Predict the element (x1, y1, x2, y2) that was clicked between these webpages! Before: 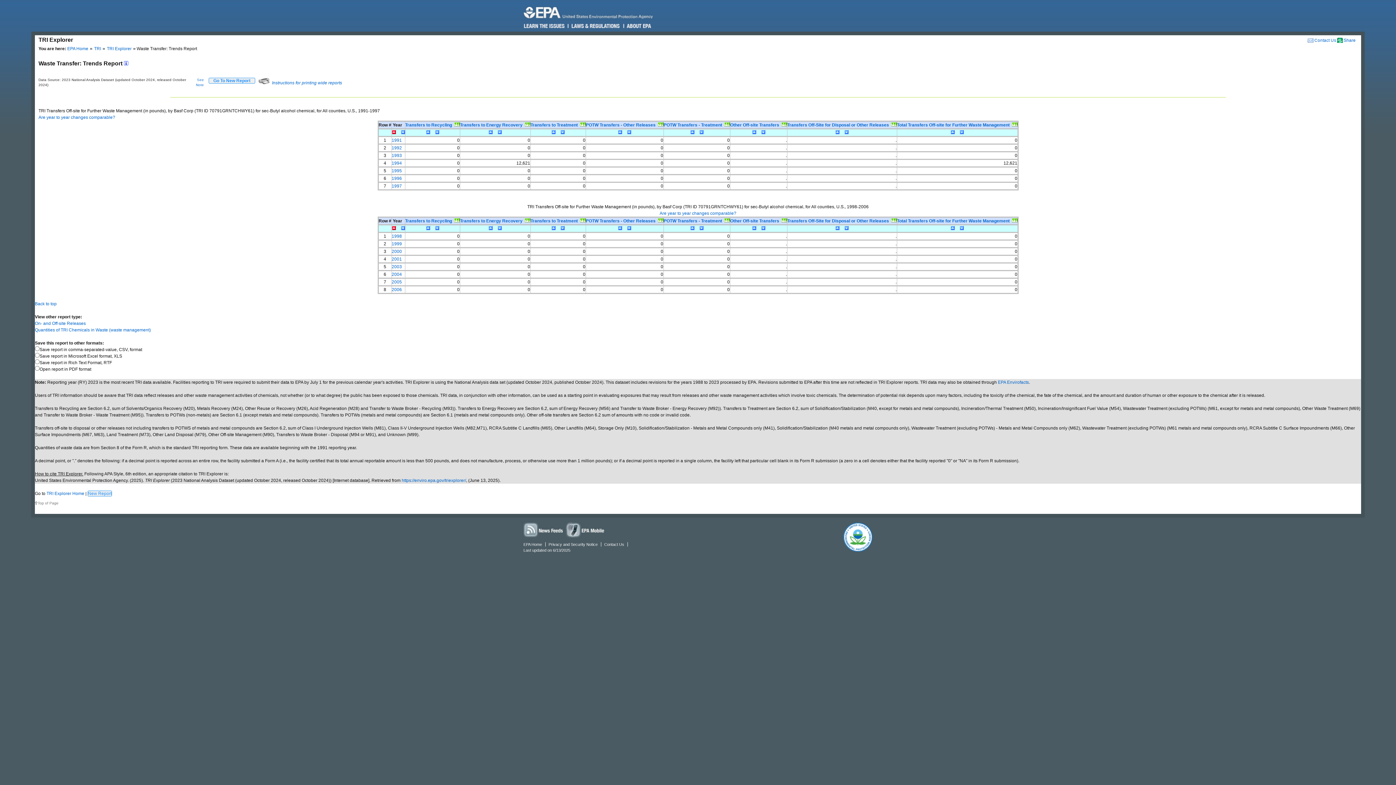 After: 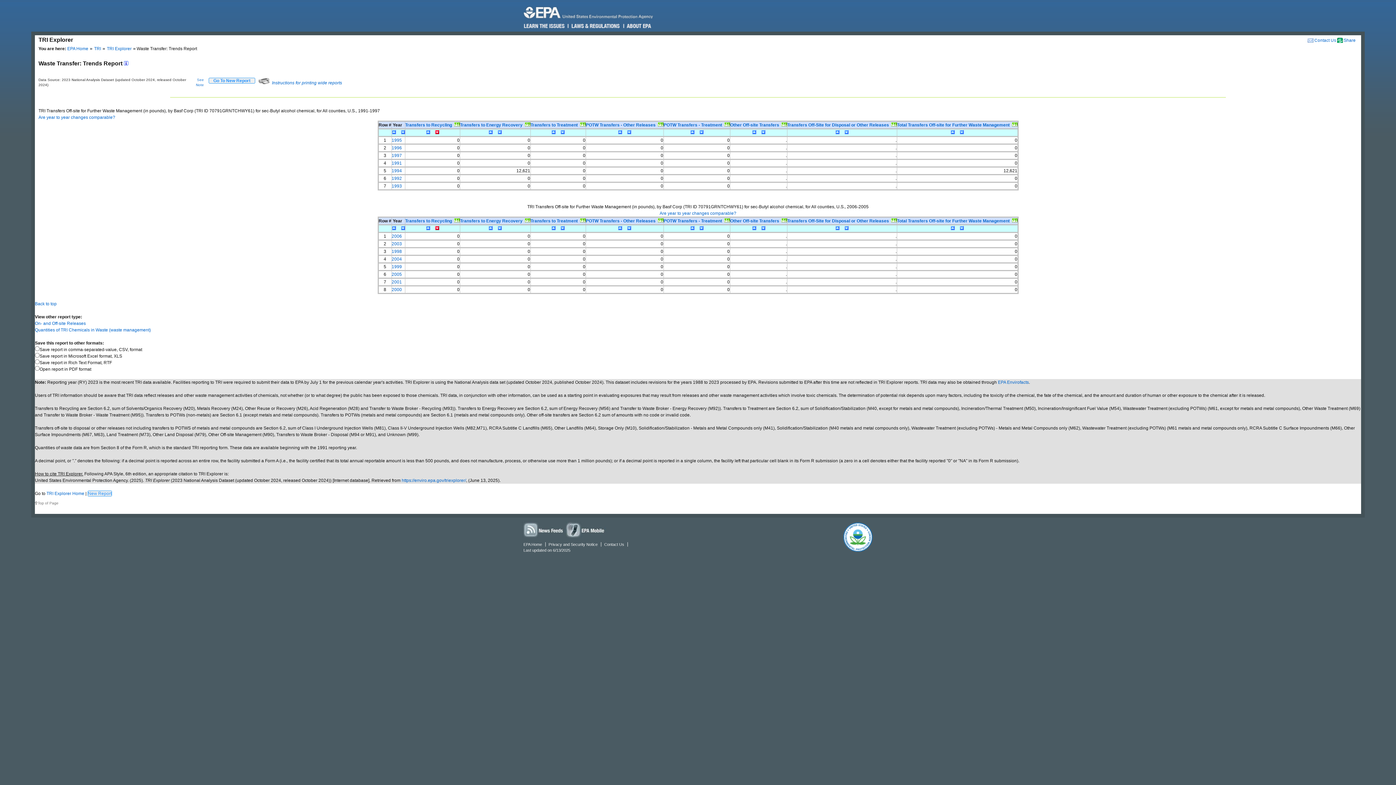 Action: bbox: (433, 130, 439, 135)